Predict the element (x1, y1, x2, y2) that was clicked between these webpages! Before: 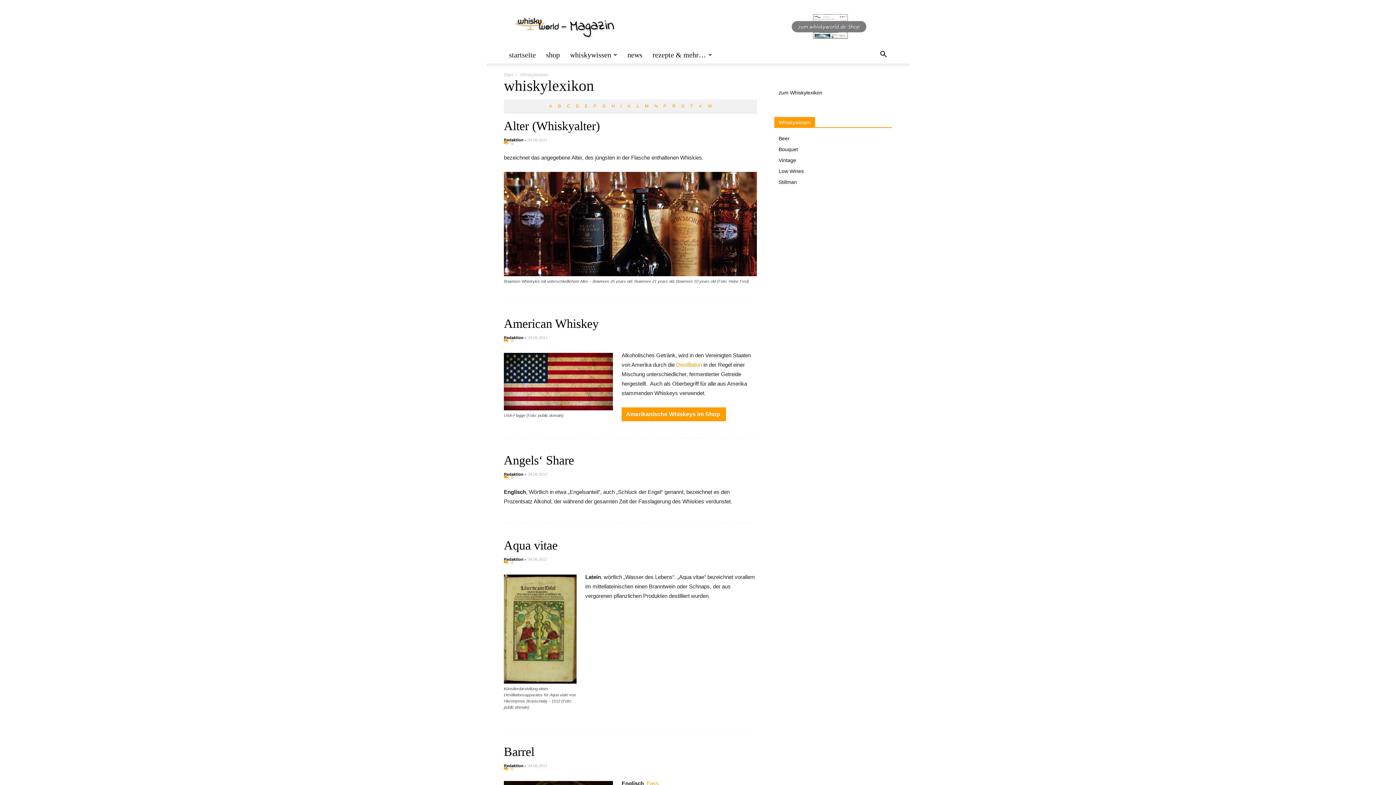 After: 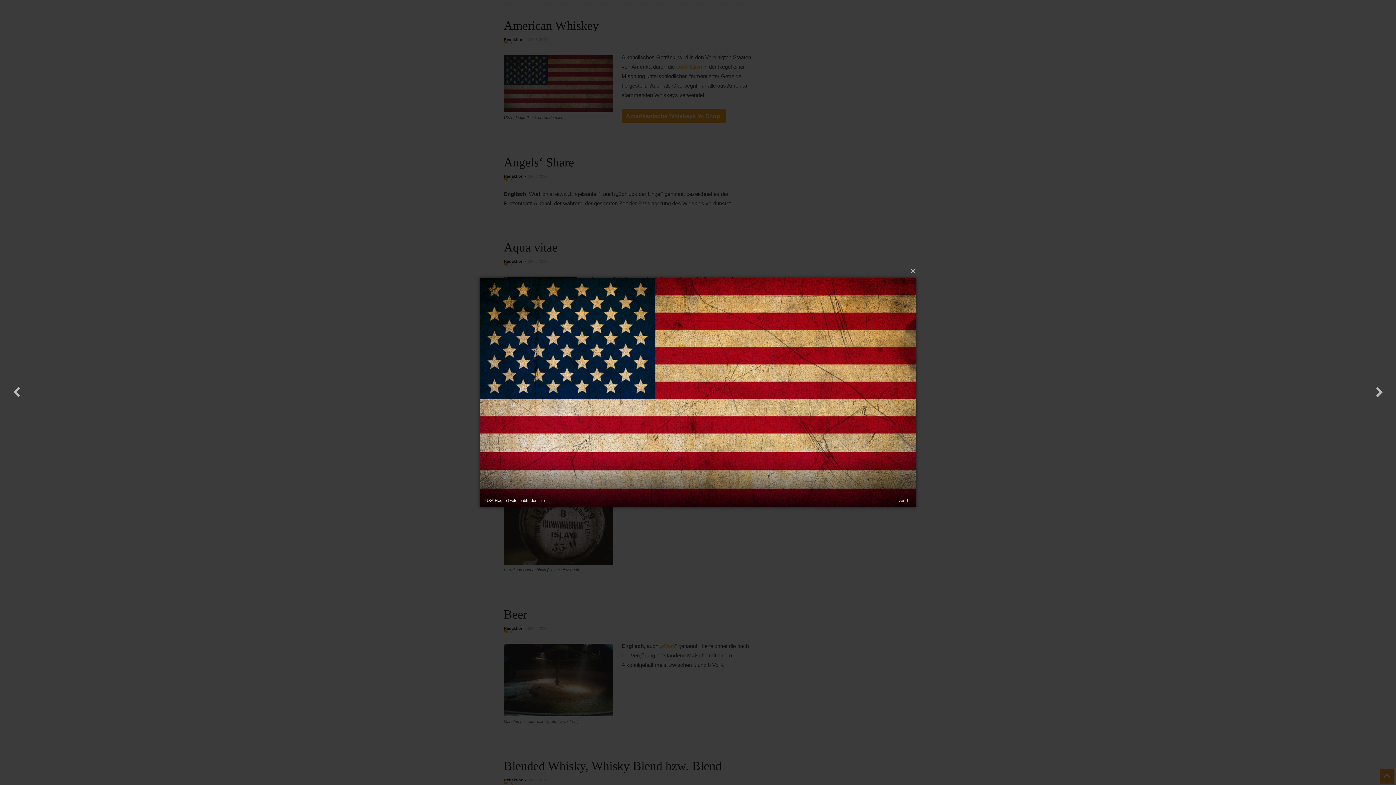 Action: bbox: (504, 352, 613, 410)